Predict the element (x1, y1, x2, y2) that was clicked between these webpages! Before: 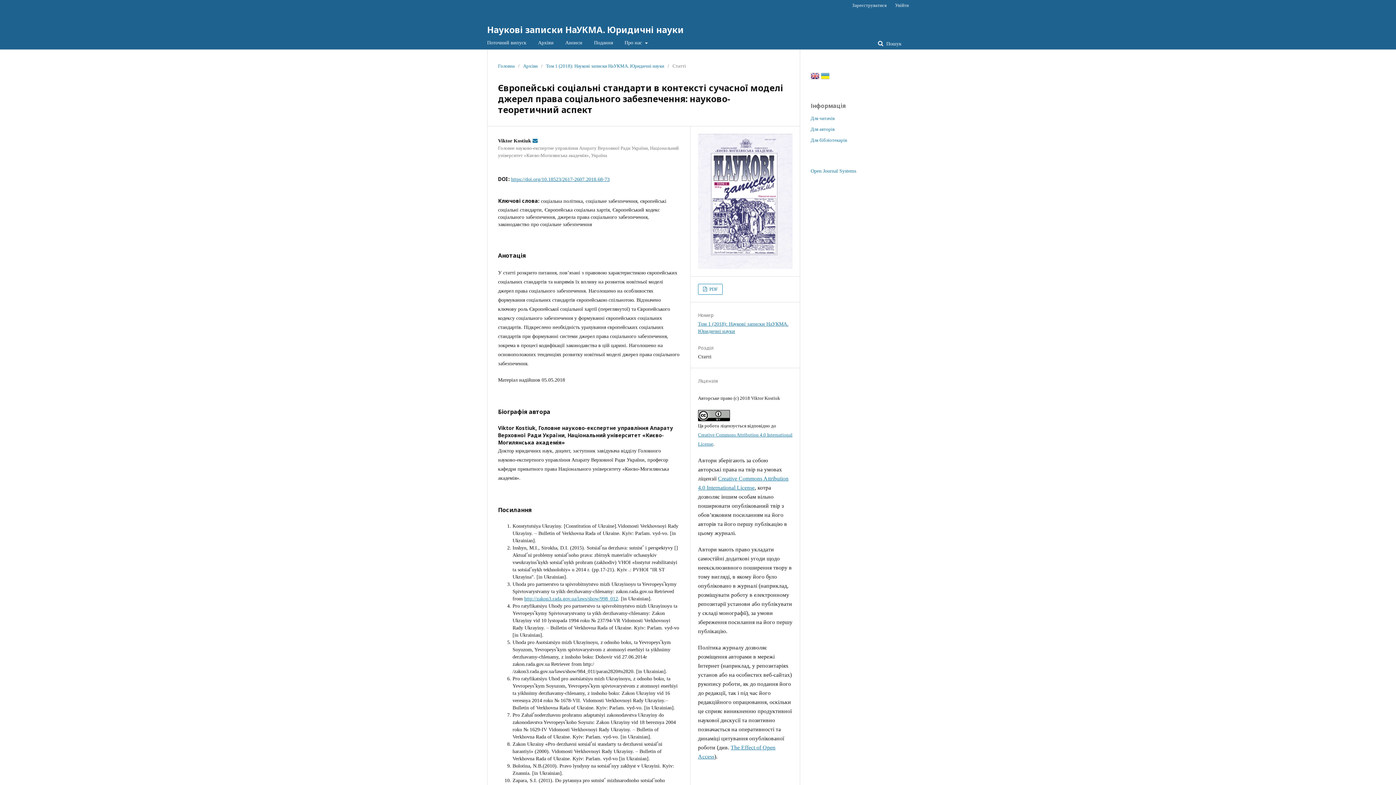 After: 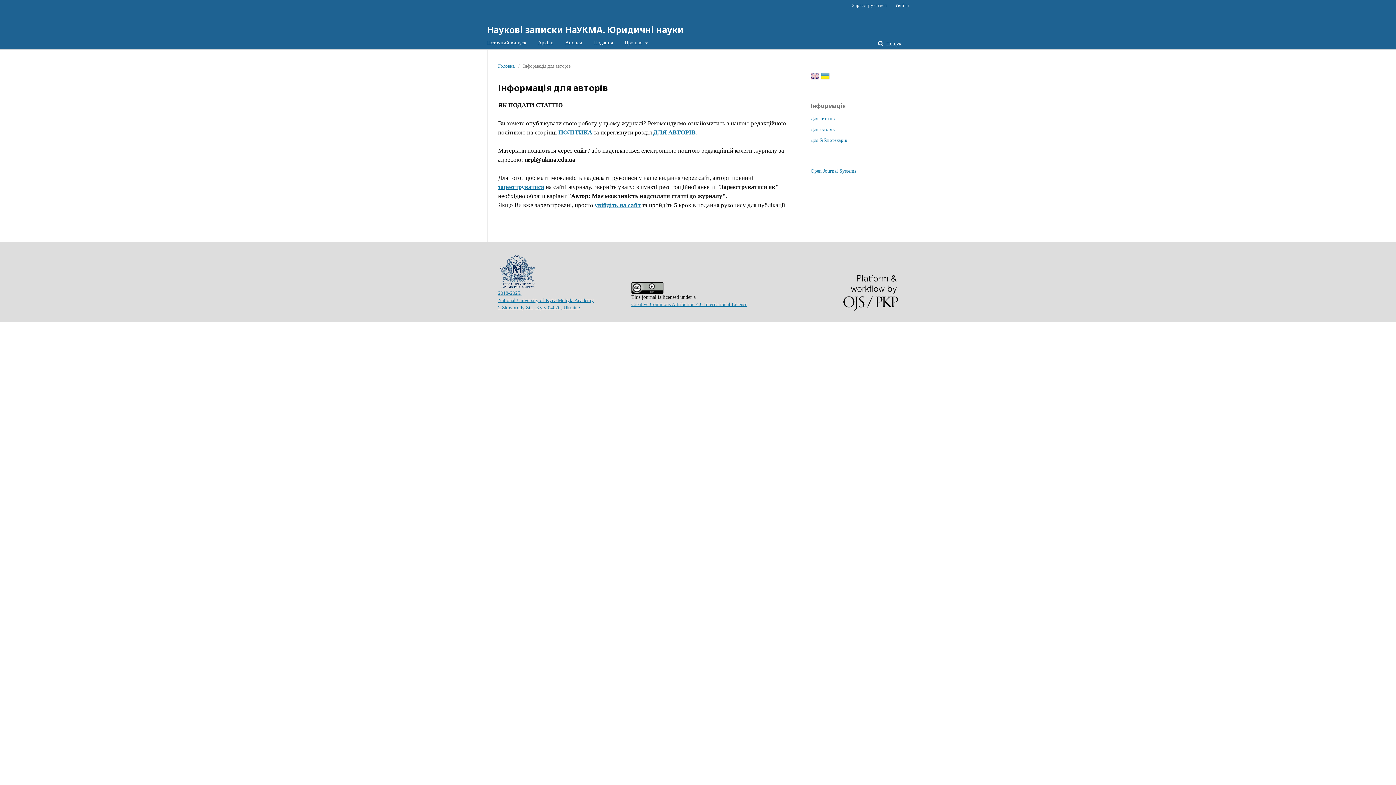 Action: label: Для авторів bbox: (810, 126, 834, 132)